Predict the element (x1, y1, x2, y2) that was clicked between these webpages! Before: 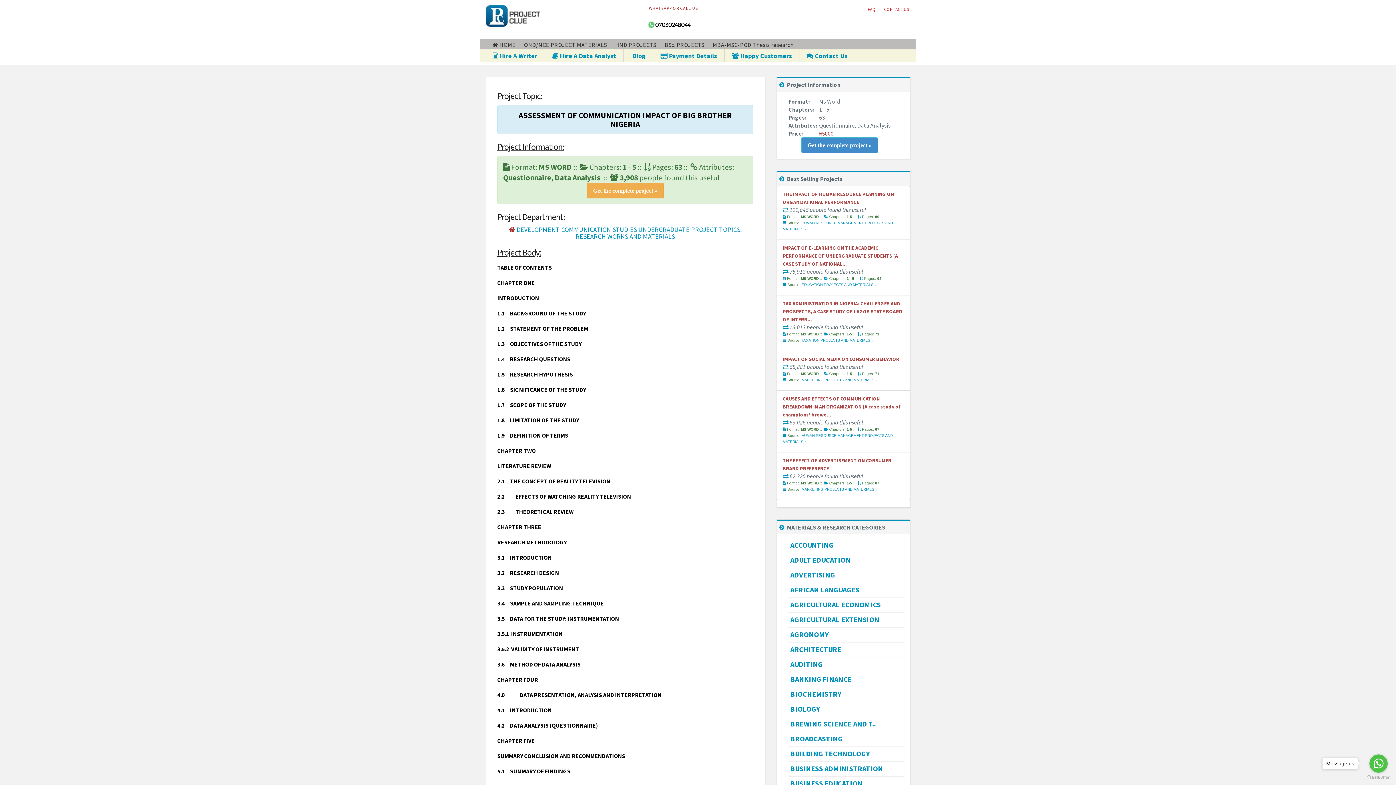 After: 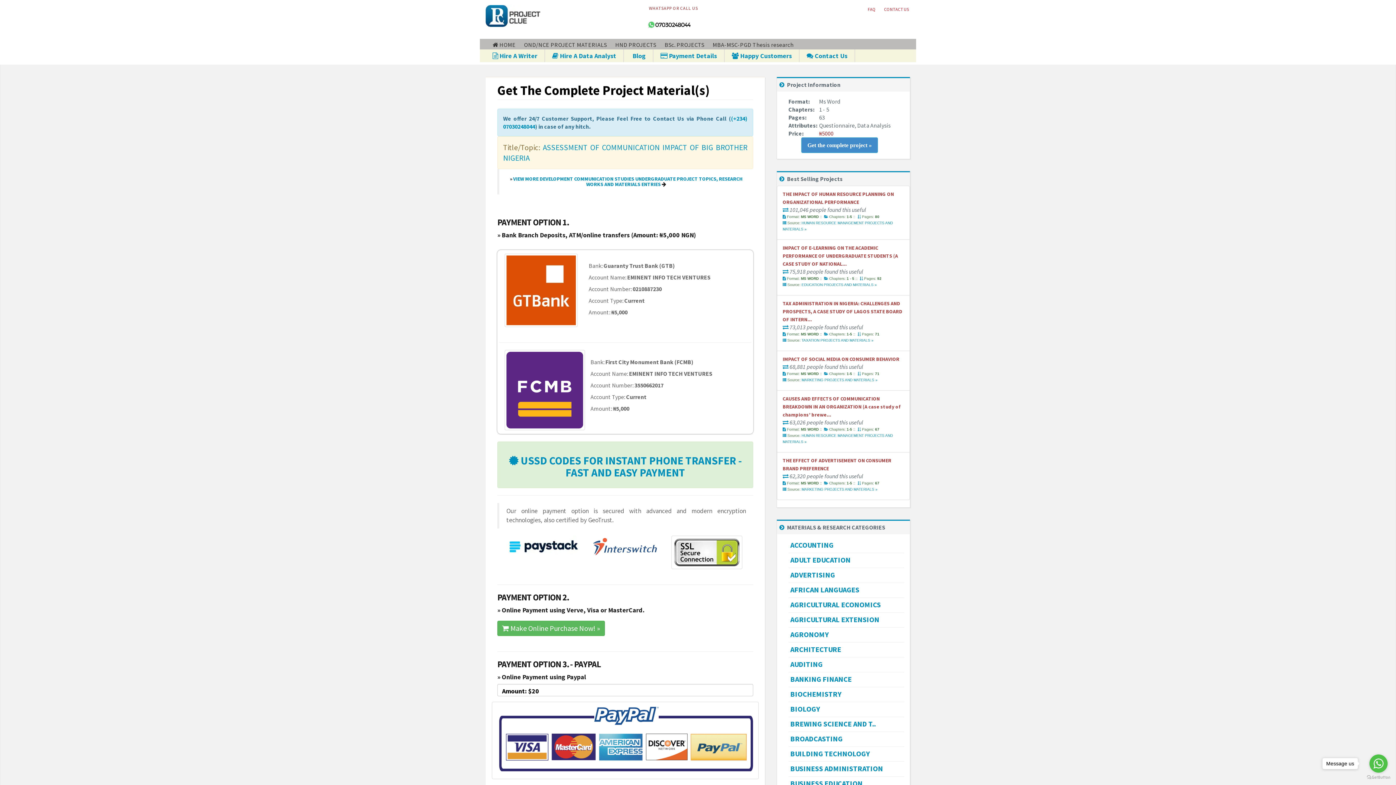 Action: label: Get the complete project » bbox: (587, 182, 663, 198)